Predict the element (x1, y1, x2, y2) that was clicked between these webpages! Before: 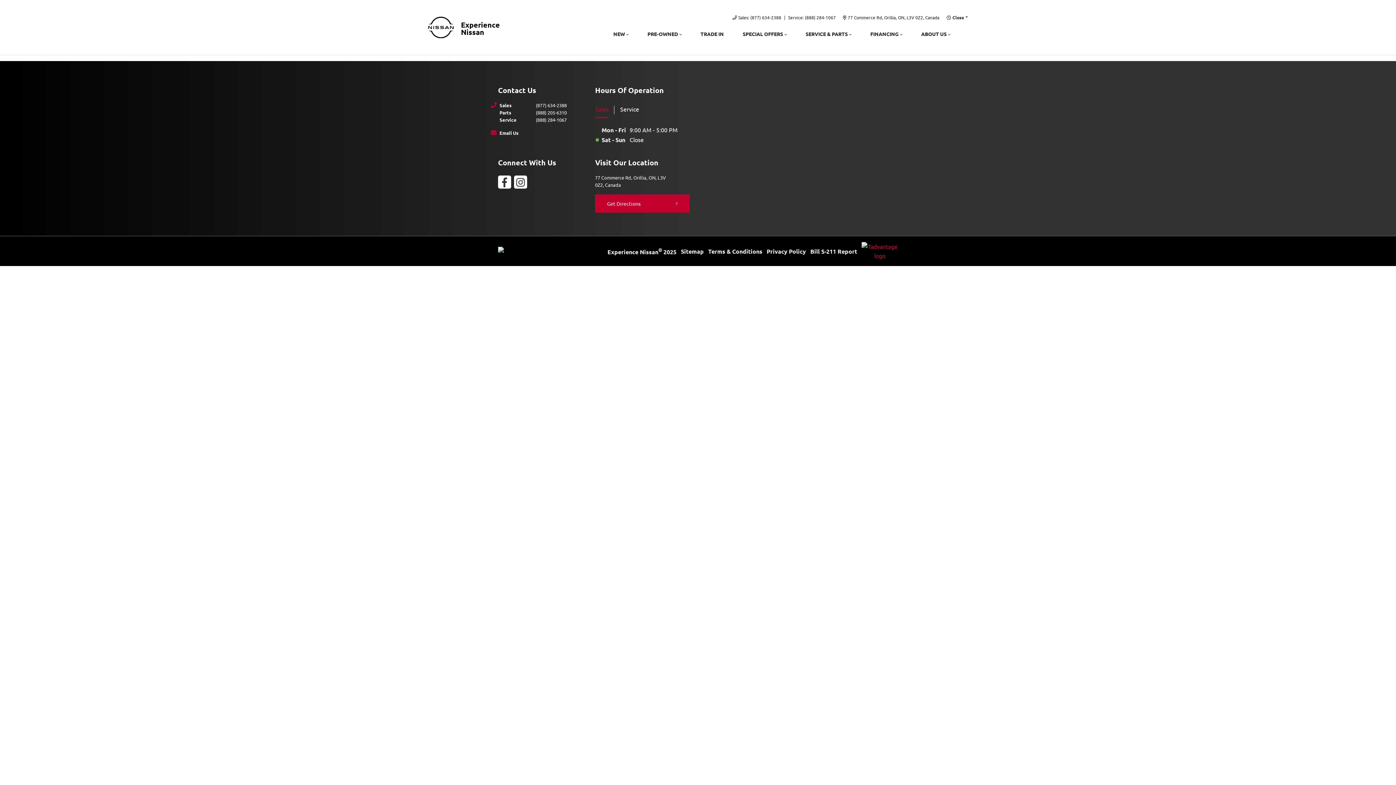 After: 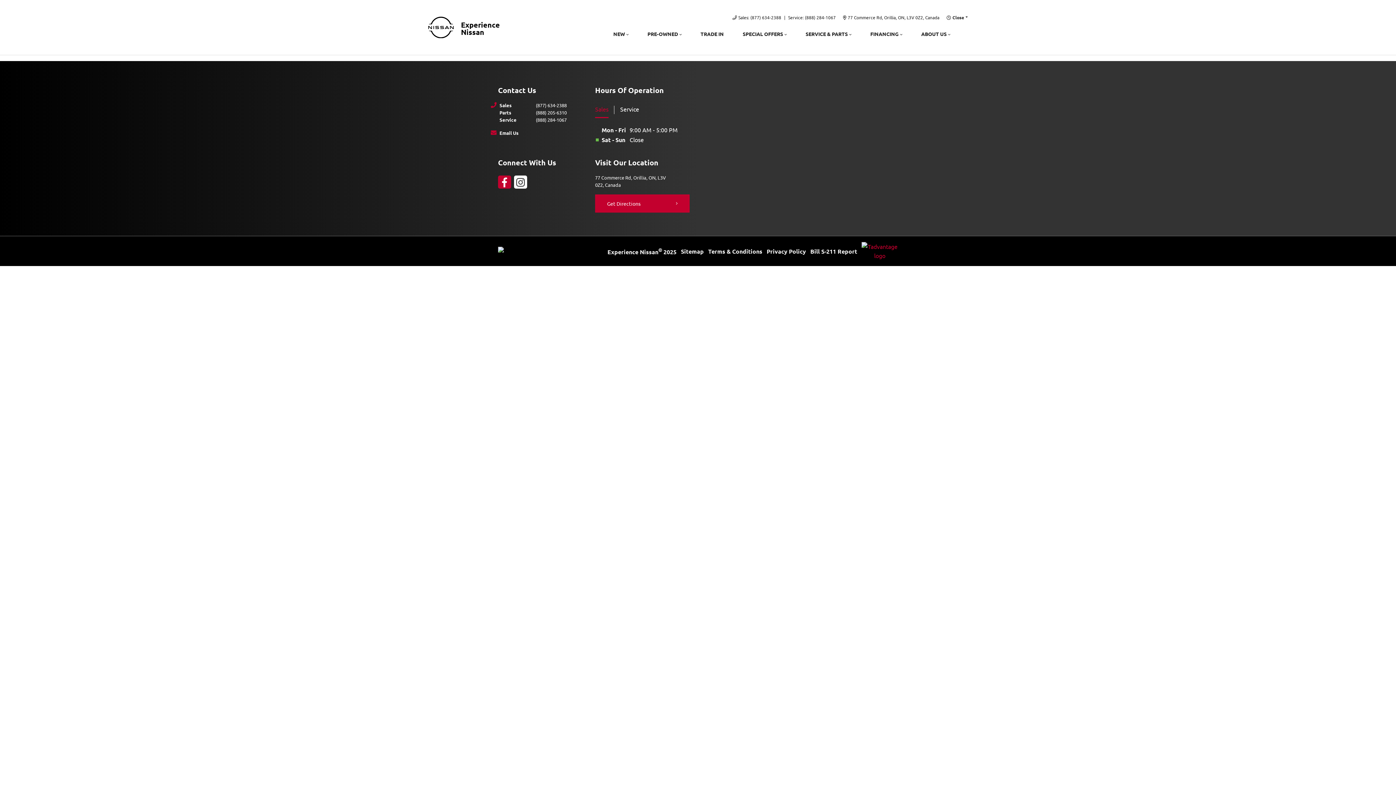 Action: label: Facebook bbox: (498, 175, 511, 188)